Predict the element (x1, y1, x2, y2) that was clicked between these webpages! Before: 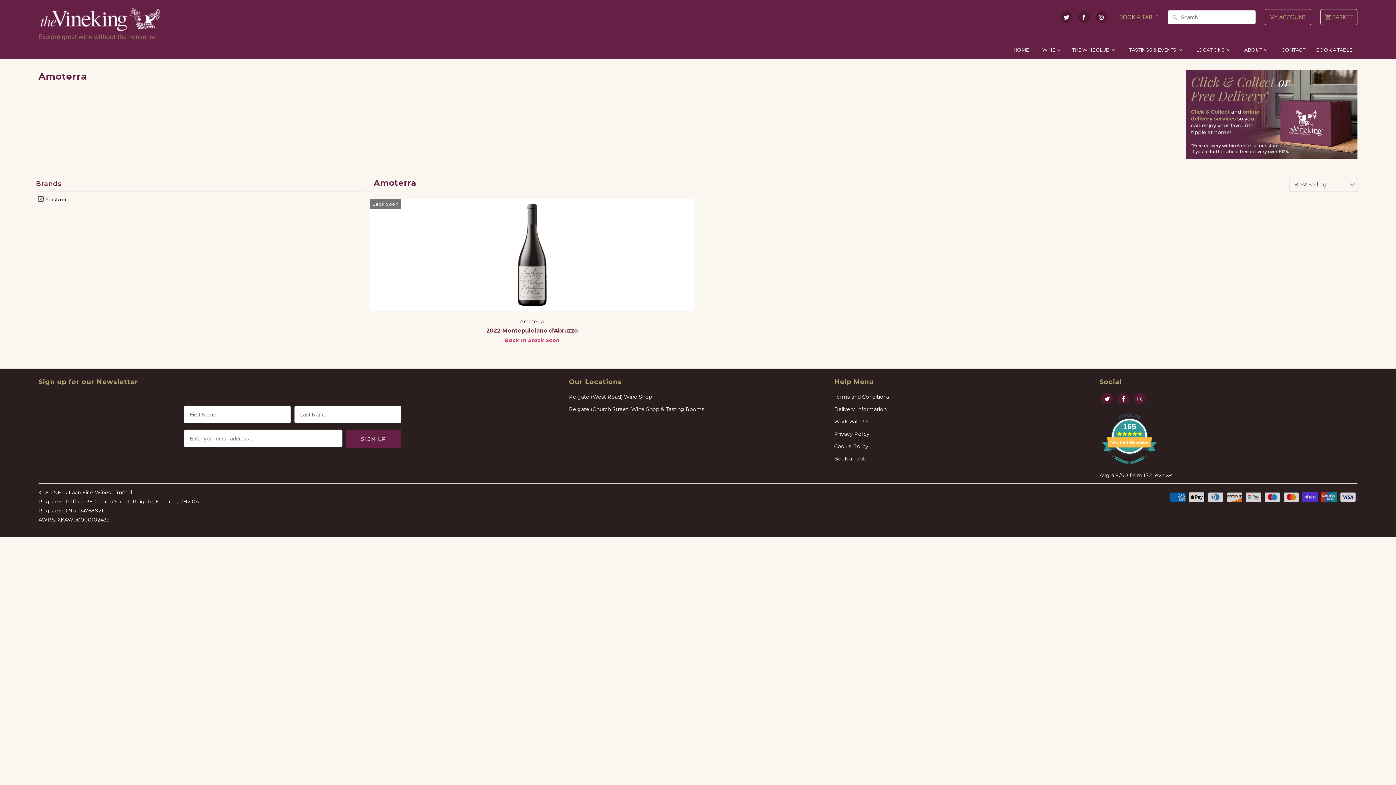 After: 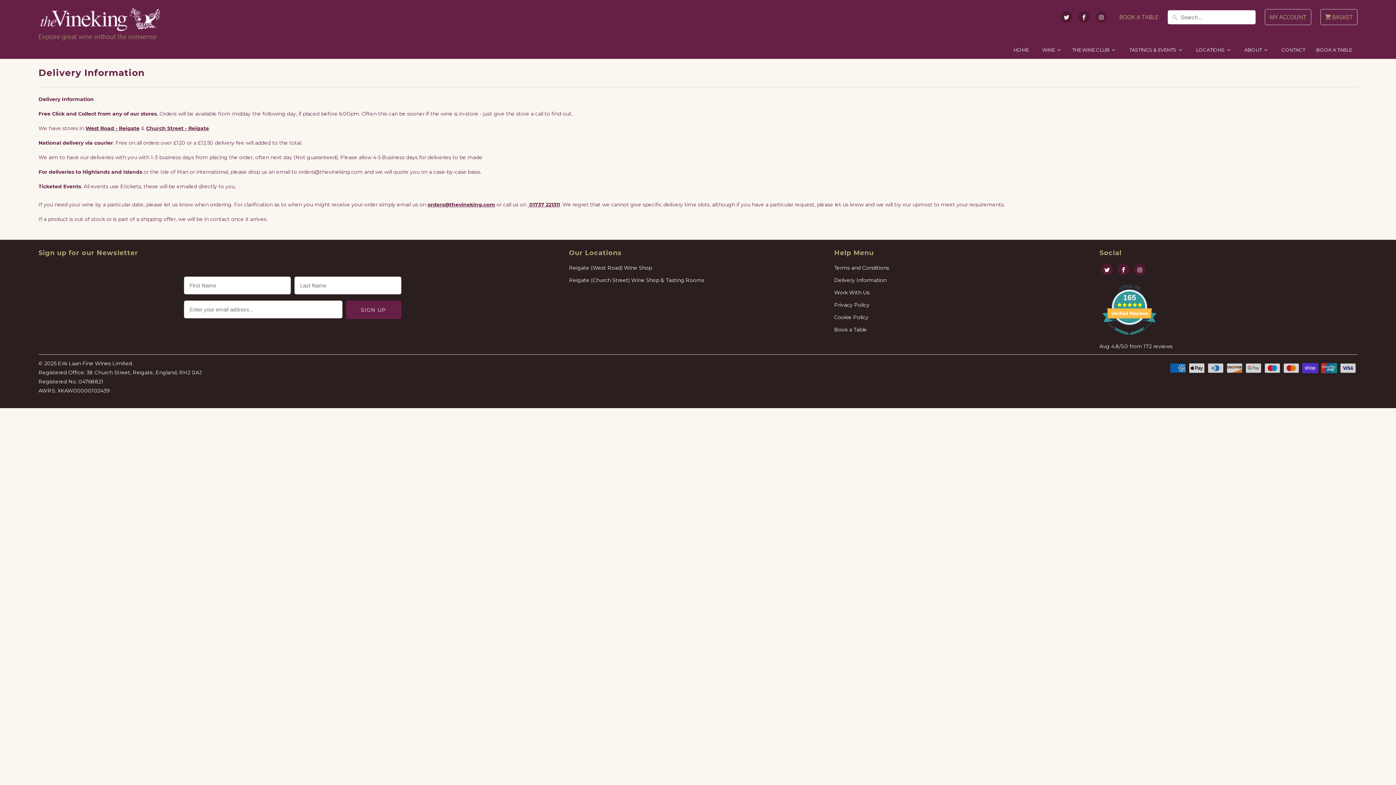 Action: label: Delivery Information bbox: (834, 406, 886, 412)